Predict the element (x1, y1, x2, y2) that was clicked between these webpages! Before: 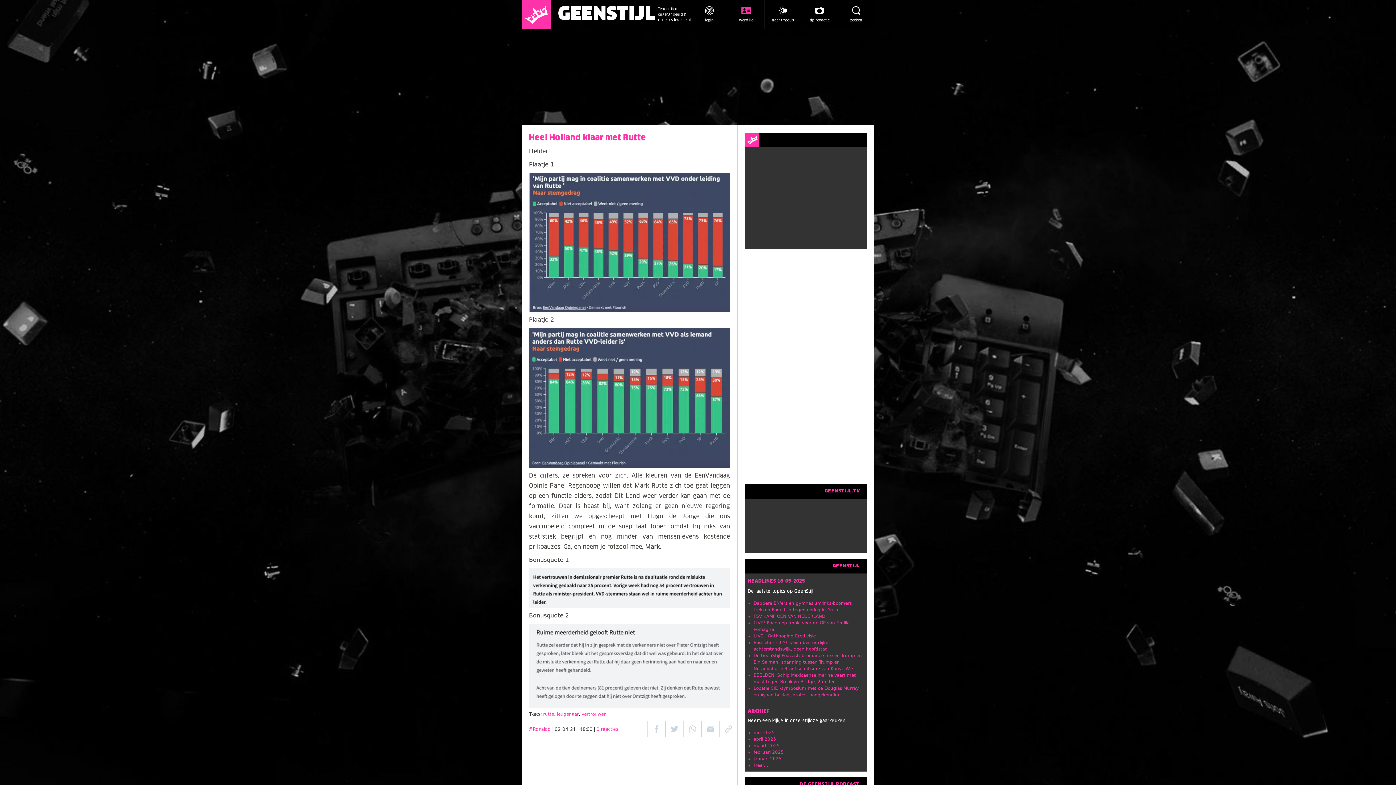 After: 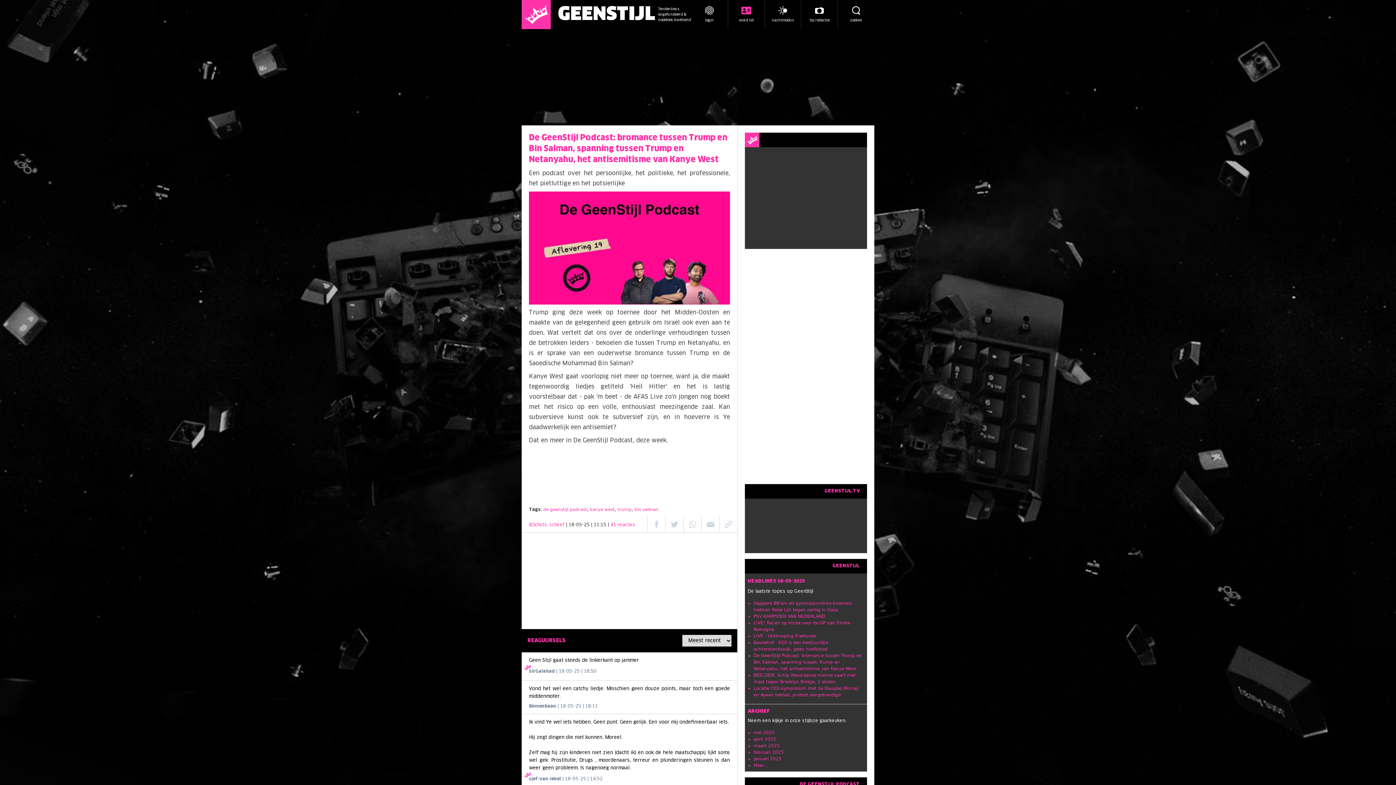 Action: bbox: (753, 653, 862, 671) label: De GeenStijl Podcast: bromance tussen Trump en Bin Salman, spanning tussen Trump en Netanyahu, het antisemitisme van Kanye West